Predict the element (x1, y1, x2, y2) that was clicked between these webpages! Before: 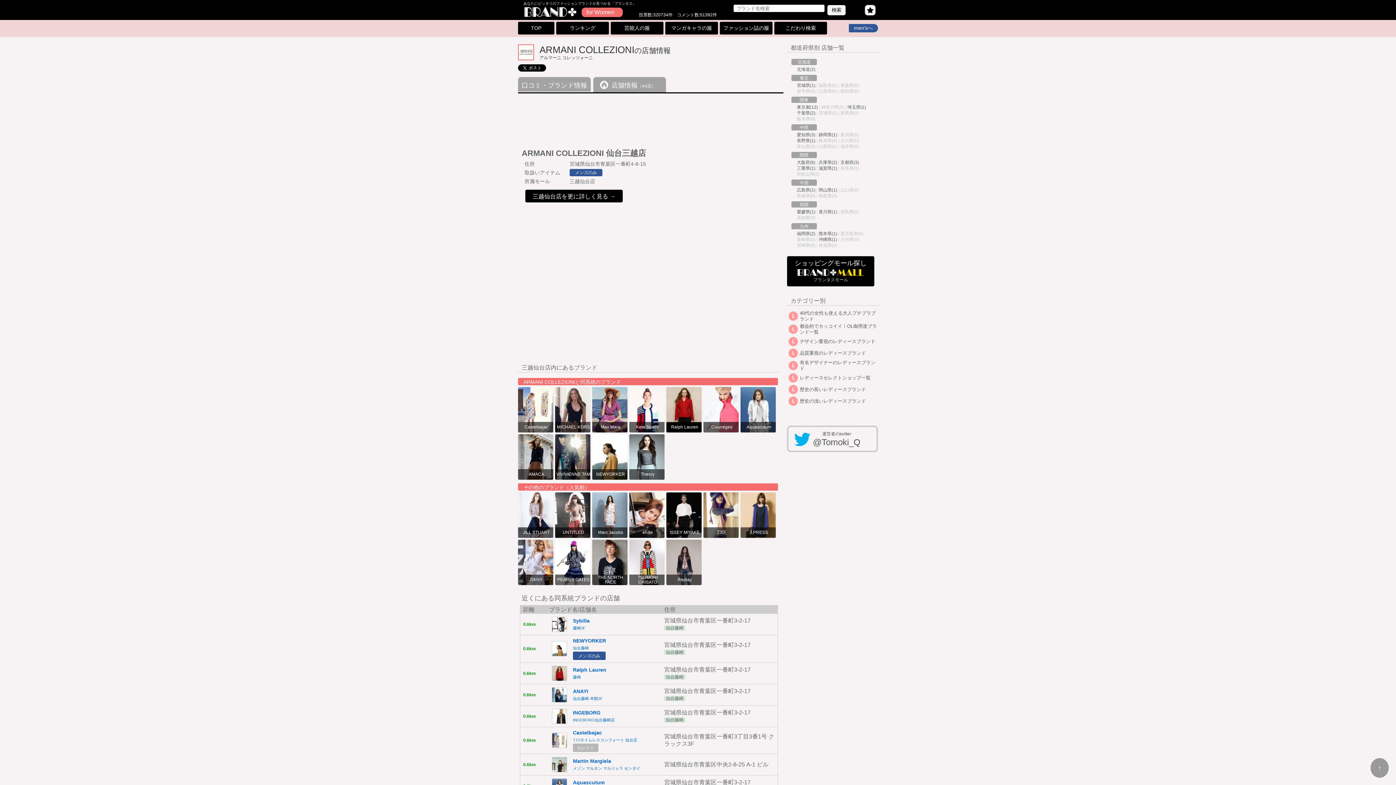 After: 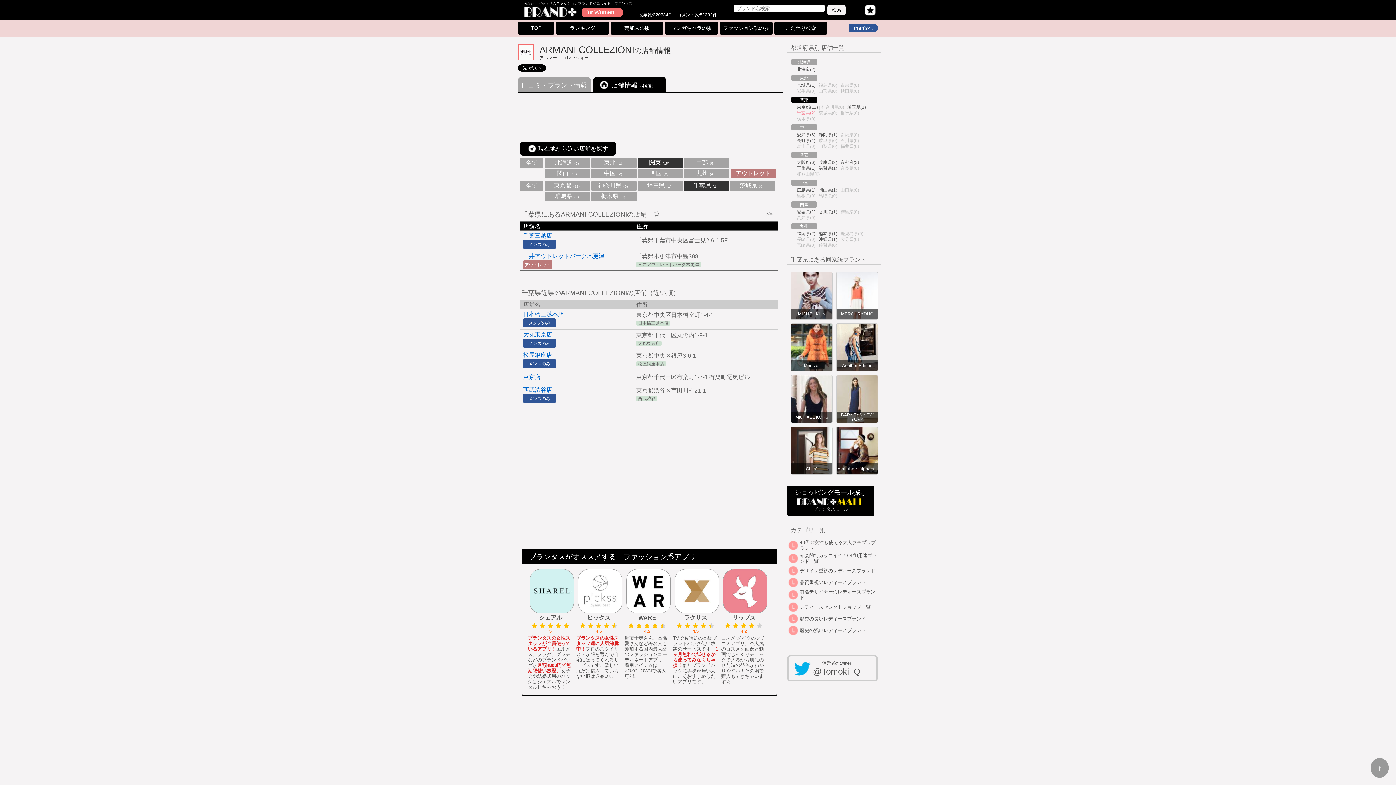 Action: bbox: (797, 110, 815, 115) label: 千葉県(2)